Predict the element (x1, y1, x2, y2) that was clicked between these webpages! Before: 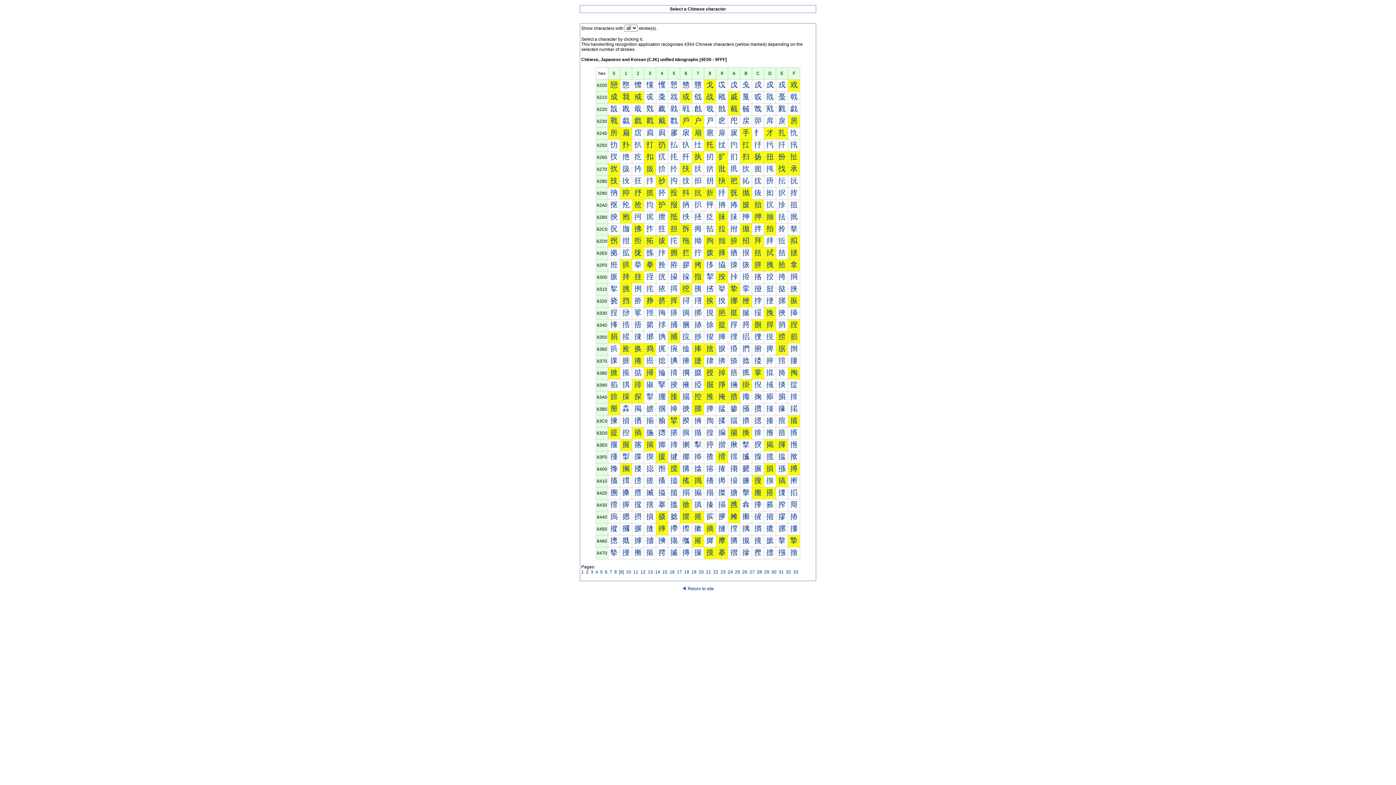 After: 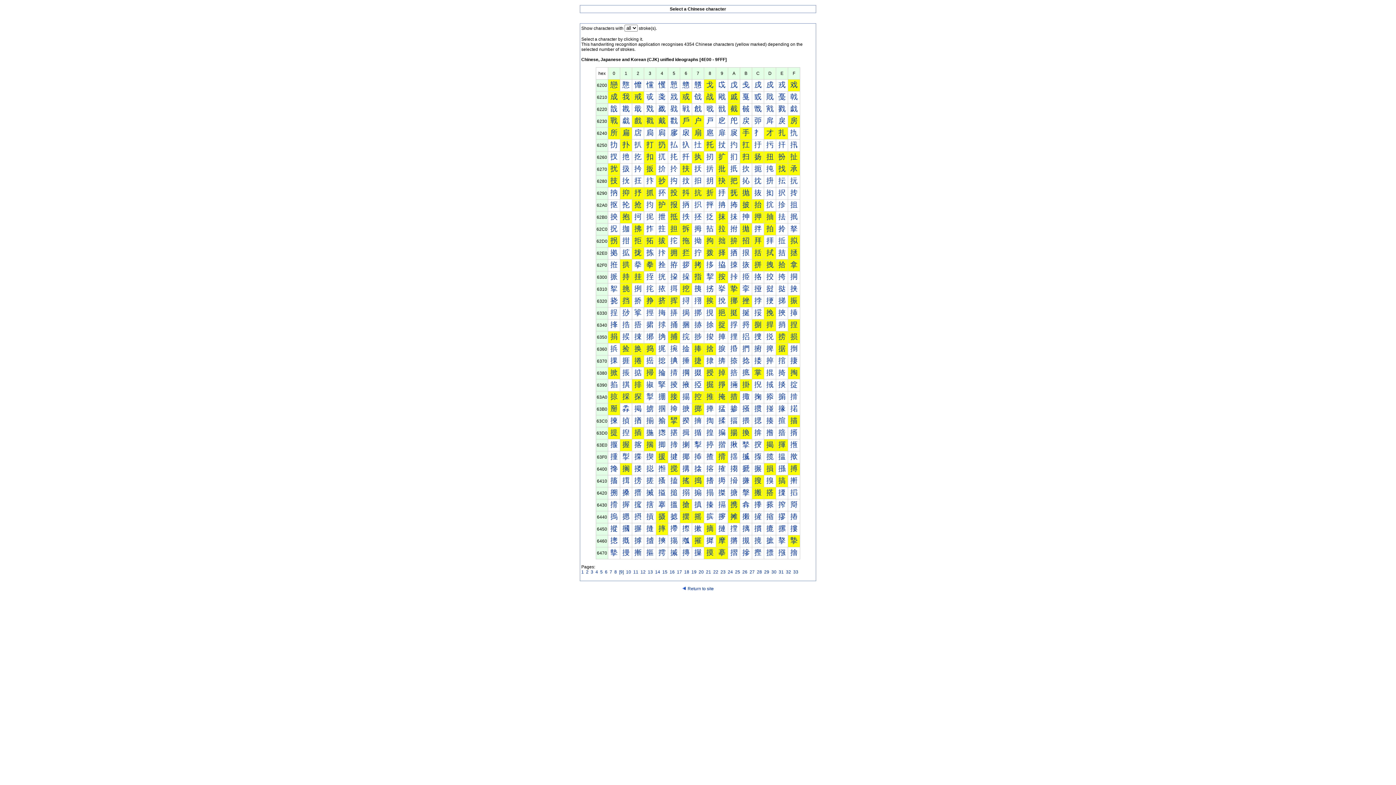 Action: bbox: (646, 116, 653, 124) label: 戳